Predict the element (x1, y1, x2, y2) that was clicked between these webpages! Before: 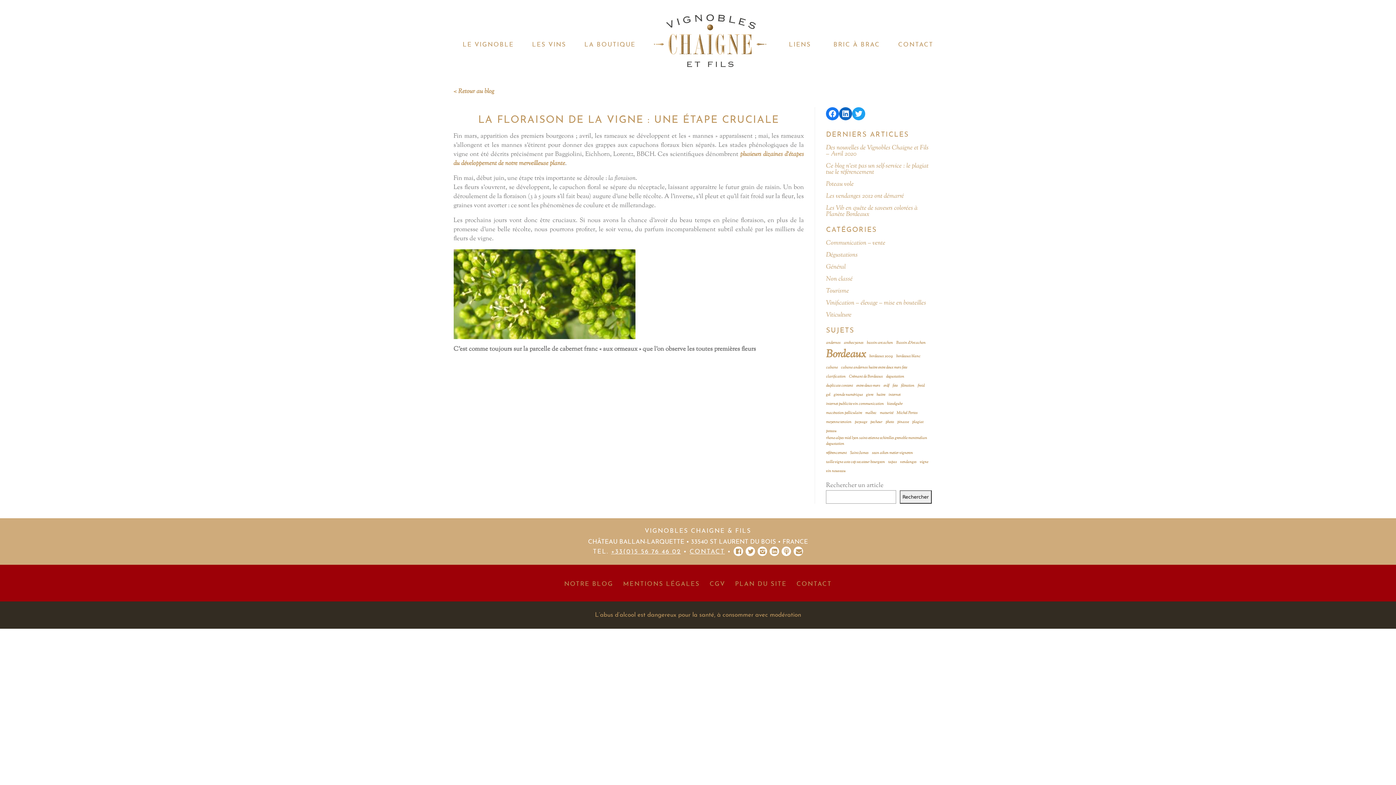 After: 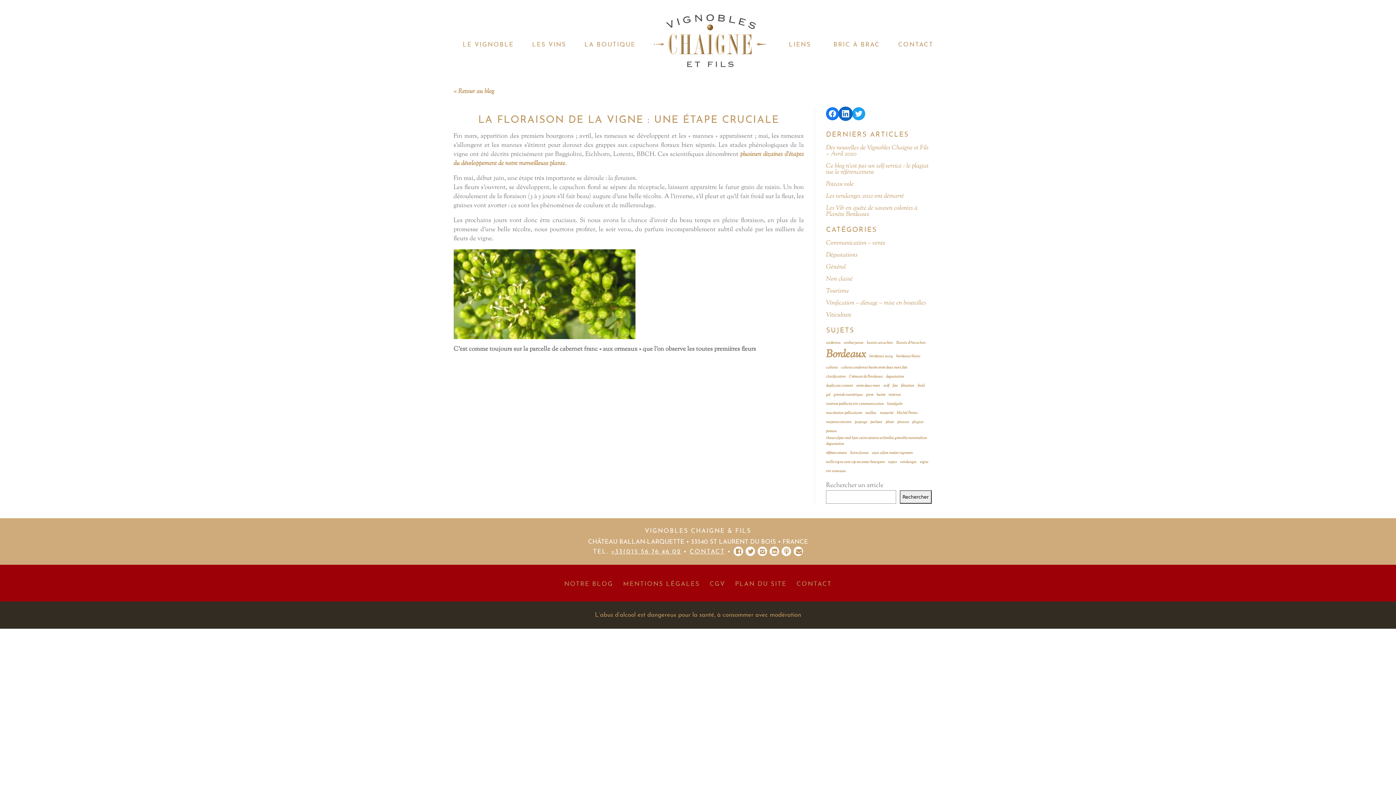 Action: bbox: (839, 107, 852, 120) label: LinkedIn